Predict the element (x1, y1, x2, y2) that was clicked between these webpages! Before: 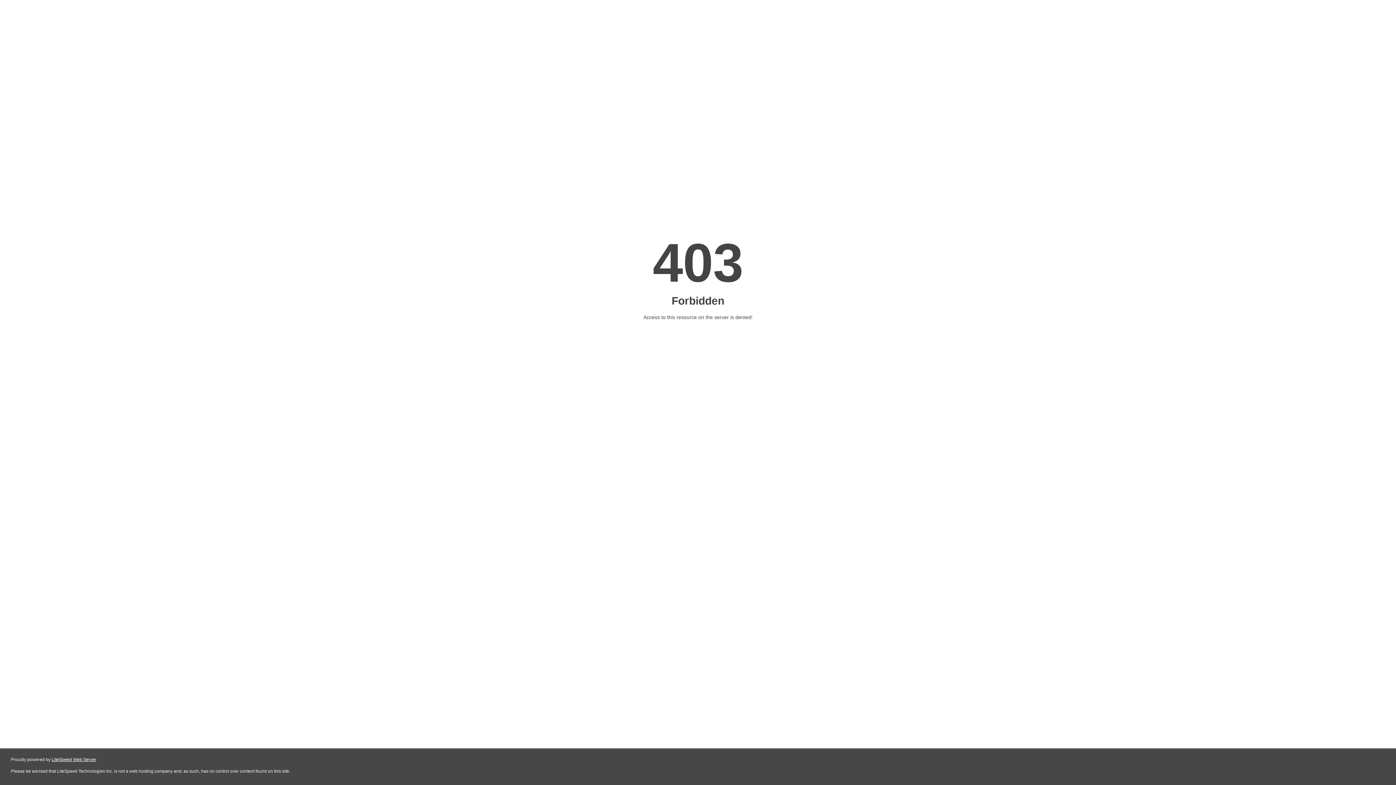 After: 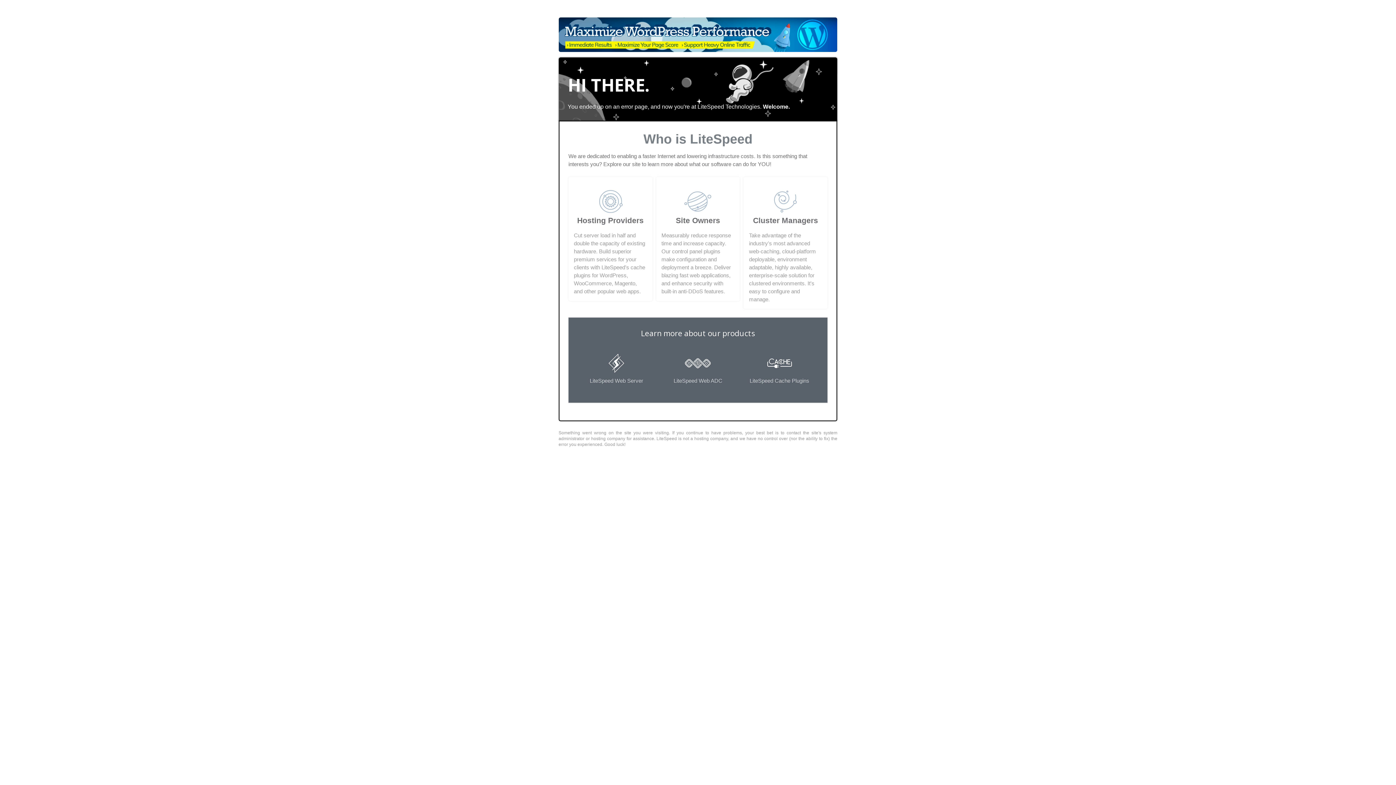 Action: label: LiteSpeed Web Server bbox: (51, 757, 96, 762)